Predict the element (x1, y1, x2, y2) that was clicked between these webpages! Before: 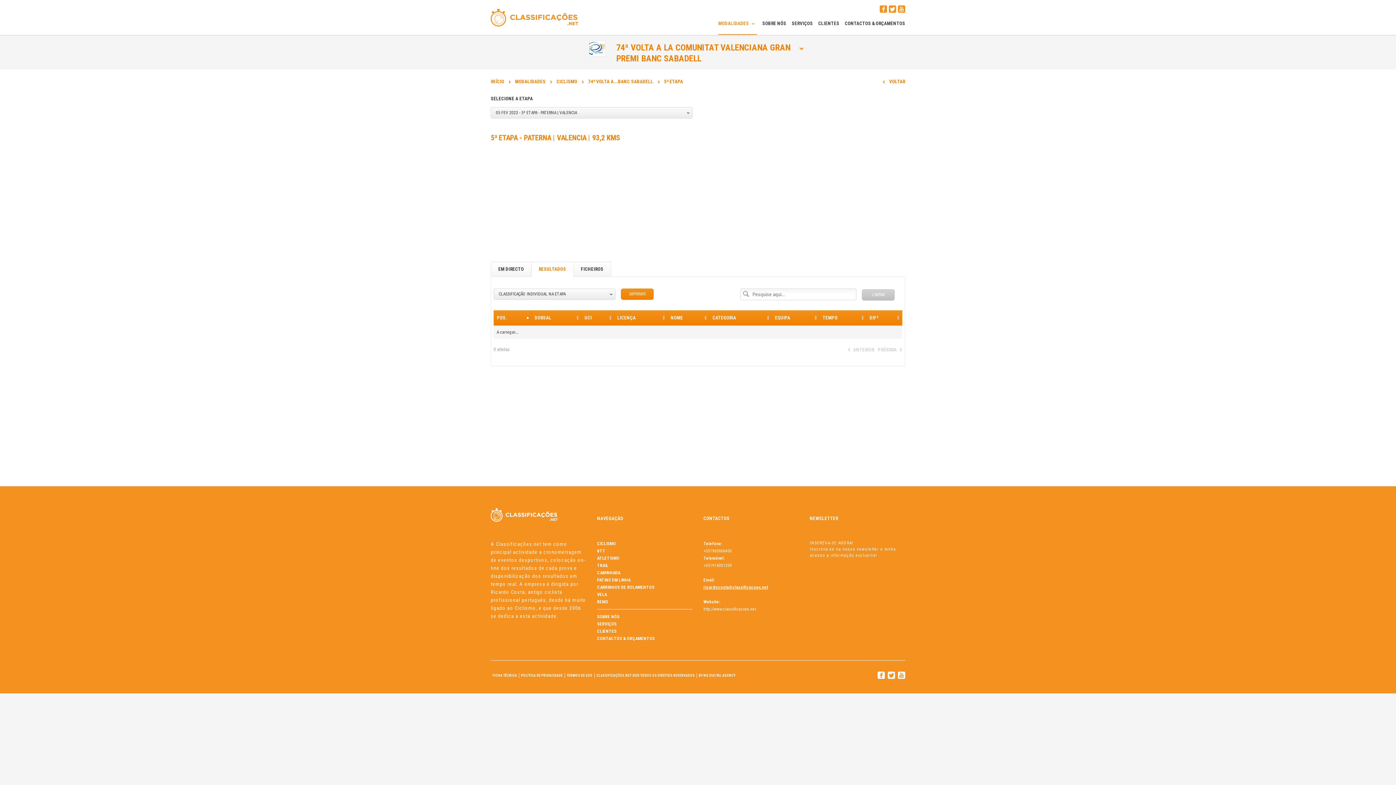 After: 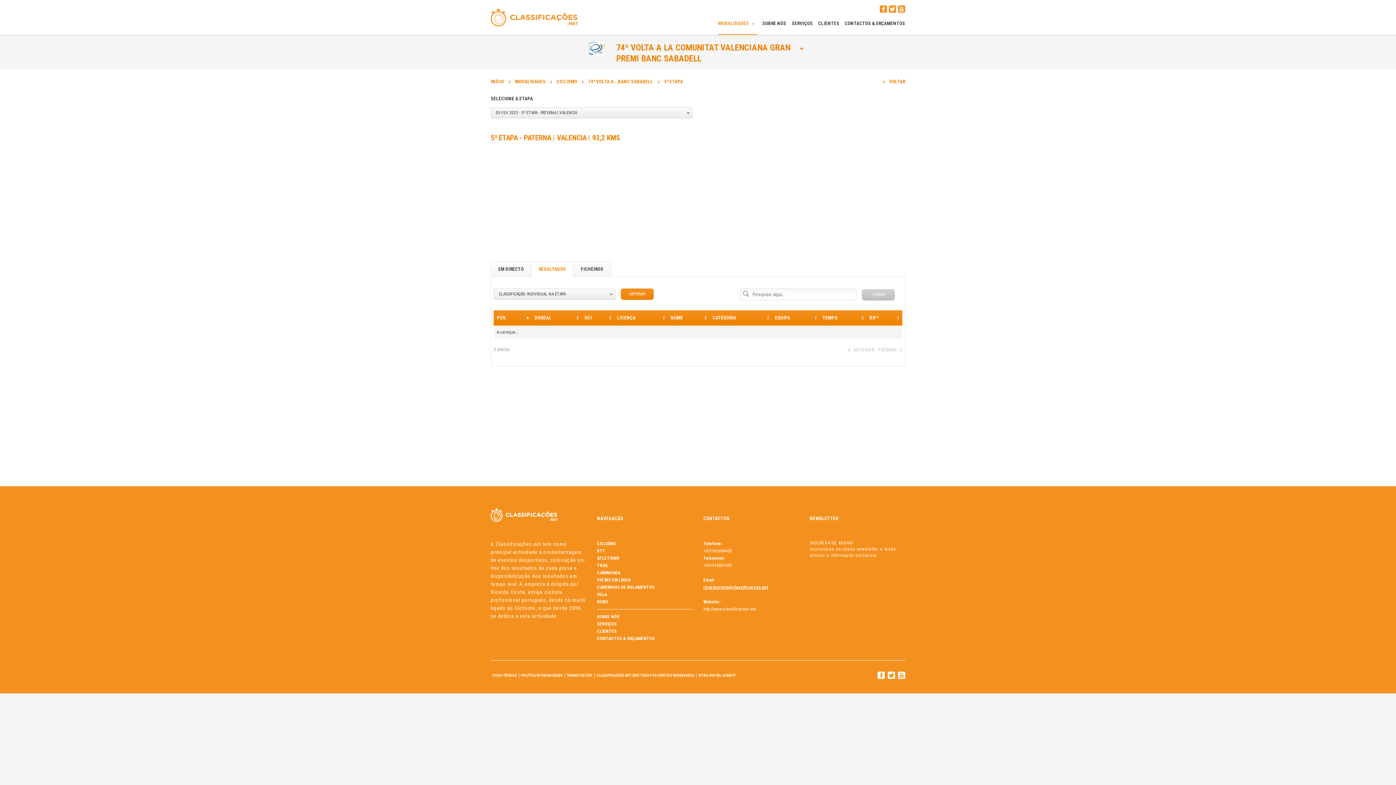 Action: bbox: (698, 673, 735, 677) label: BY NQ DIGITAL AGENCY